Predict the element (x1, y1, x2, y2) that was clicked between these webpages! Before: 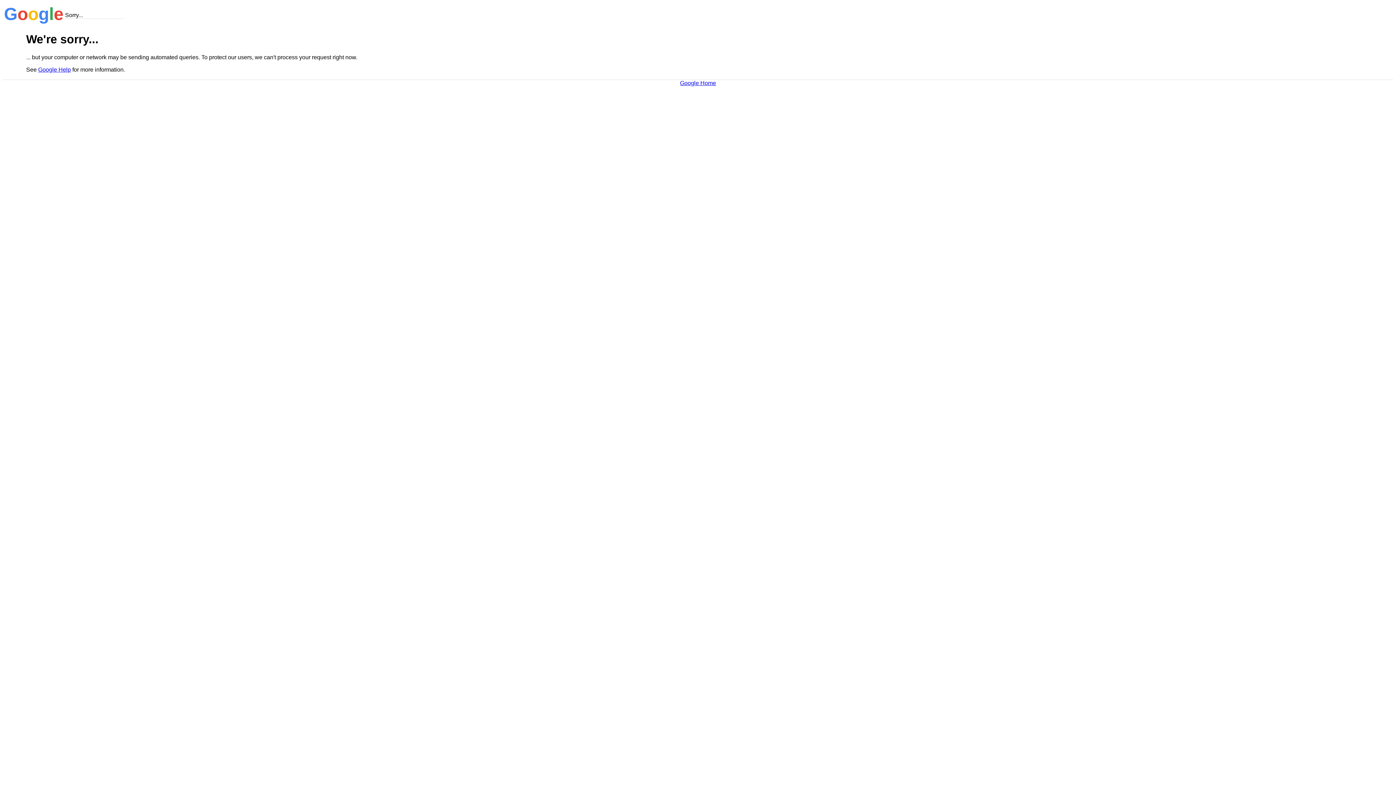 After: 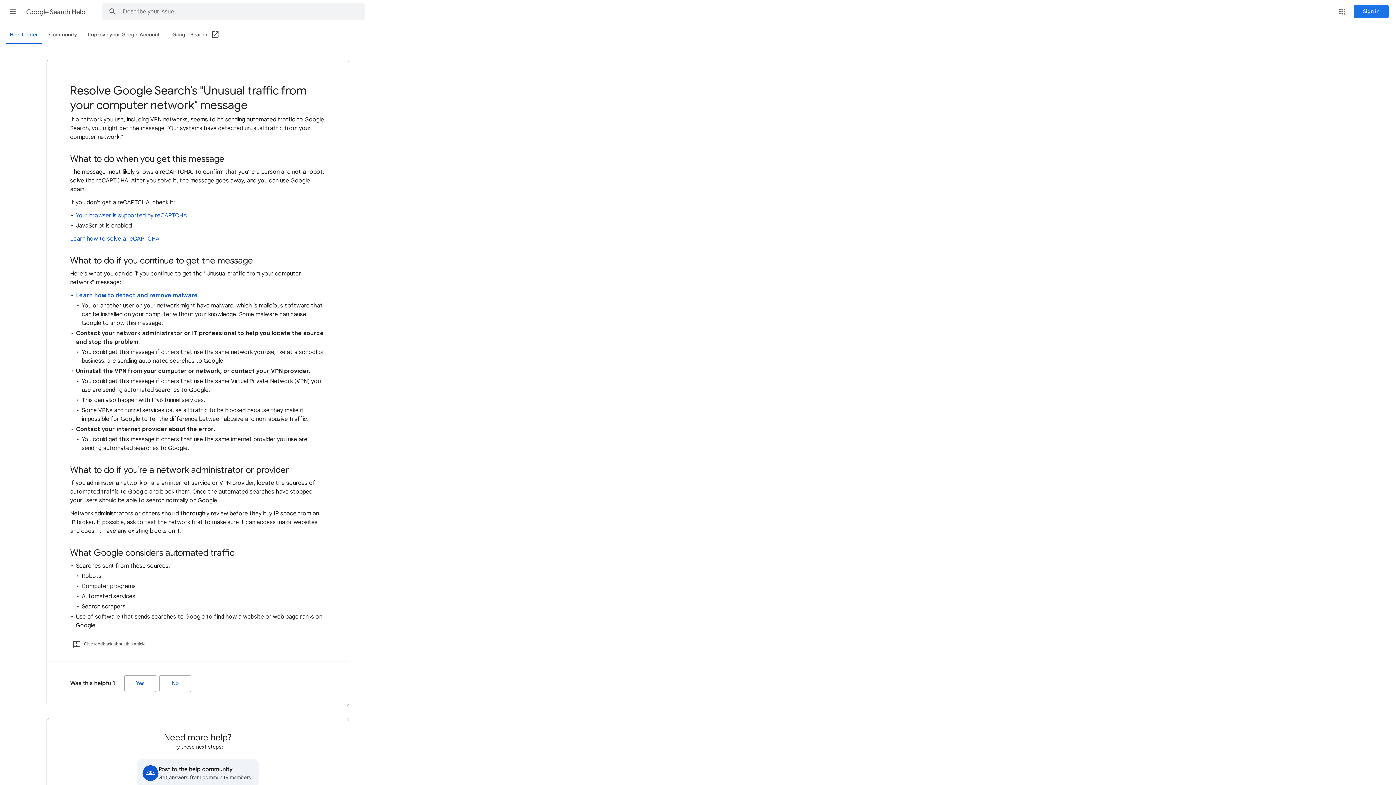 Action: label: Google Help bbox: (38, 66, 70, 72)